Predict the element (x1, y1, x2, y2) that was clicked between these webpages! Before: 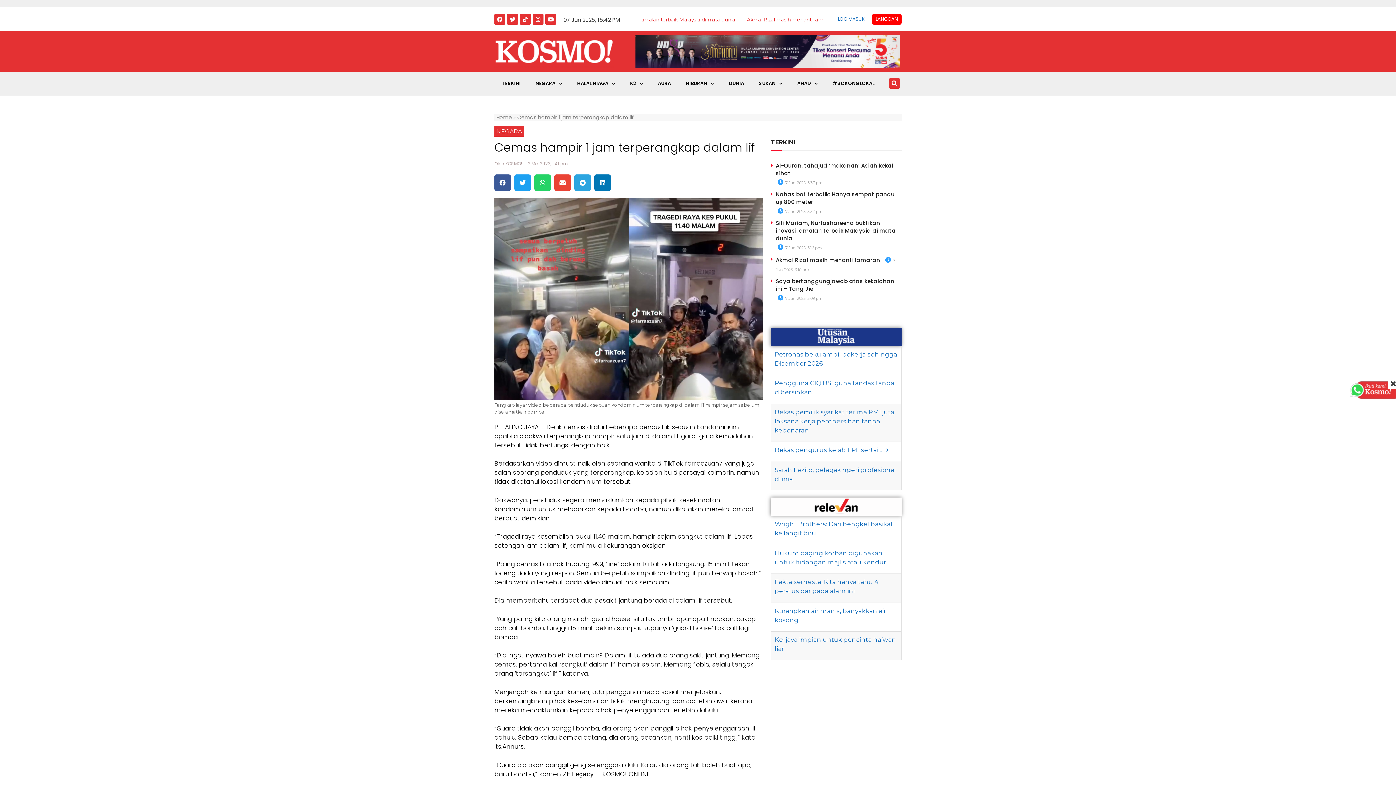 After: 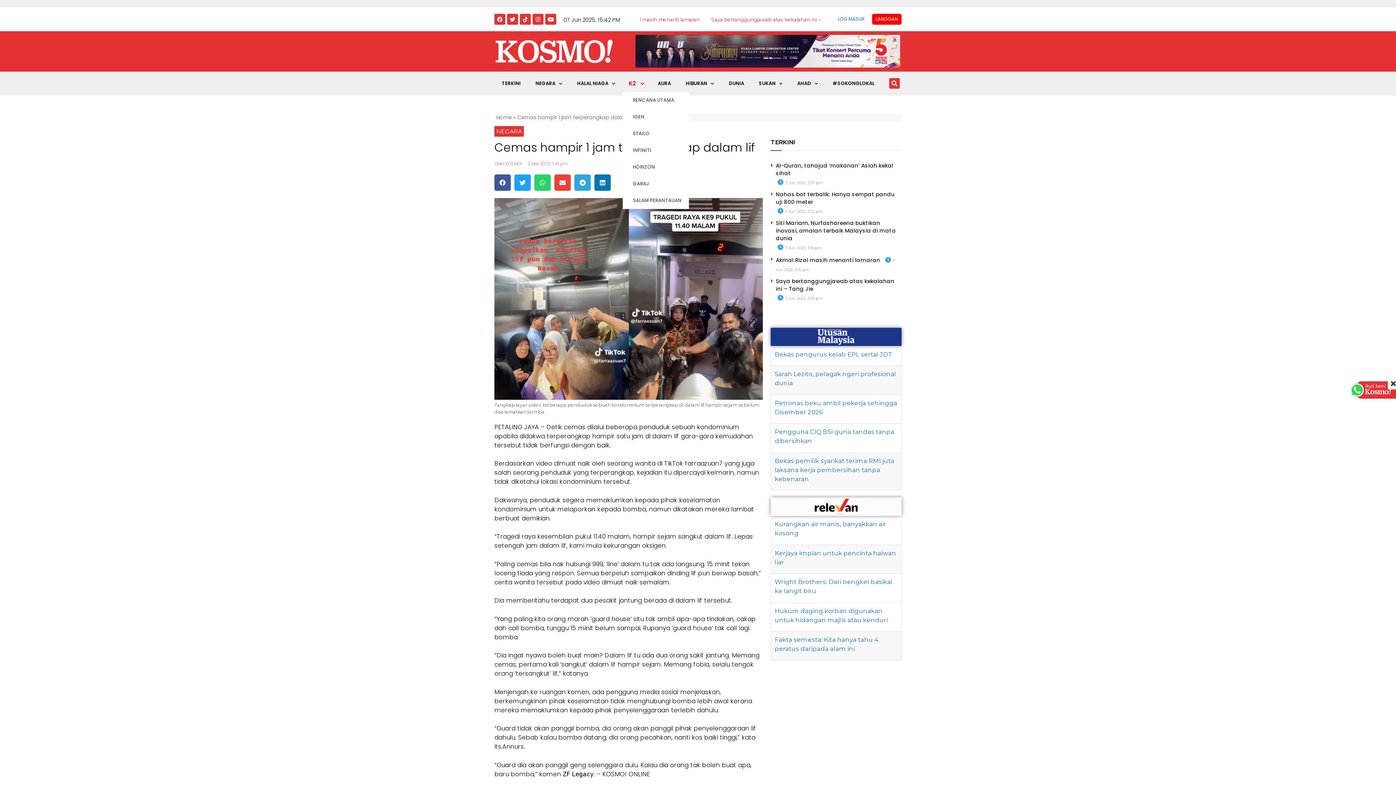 Action: bbox: (622, 75, 650, 92) label: K2